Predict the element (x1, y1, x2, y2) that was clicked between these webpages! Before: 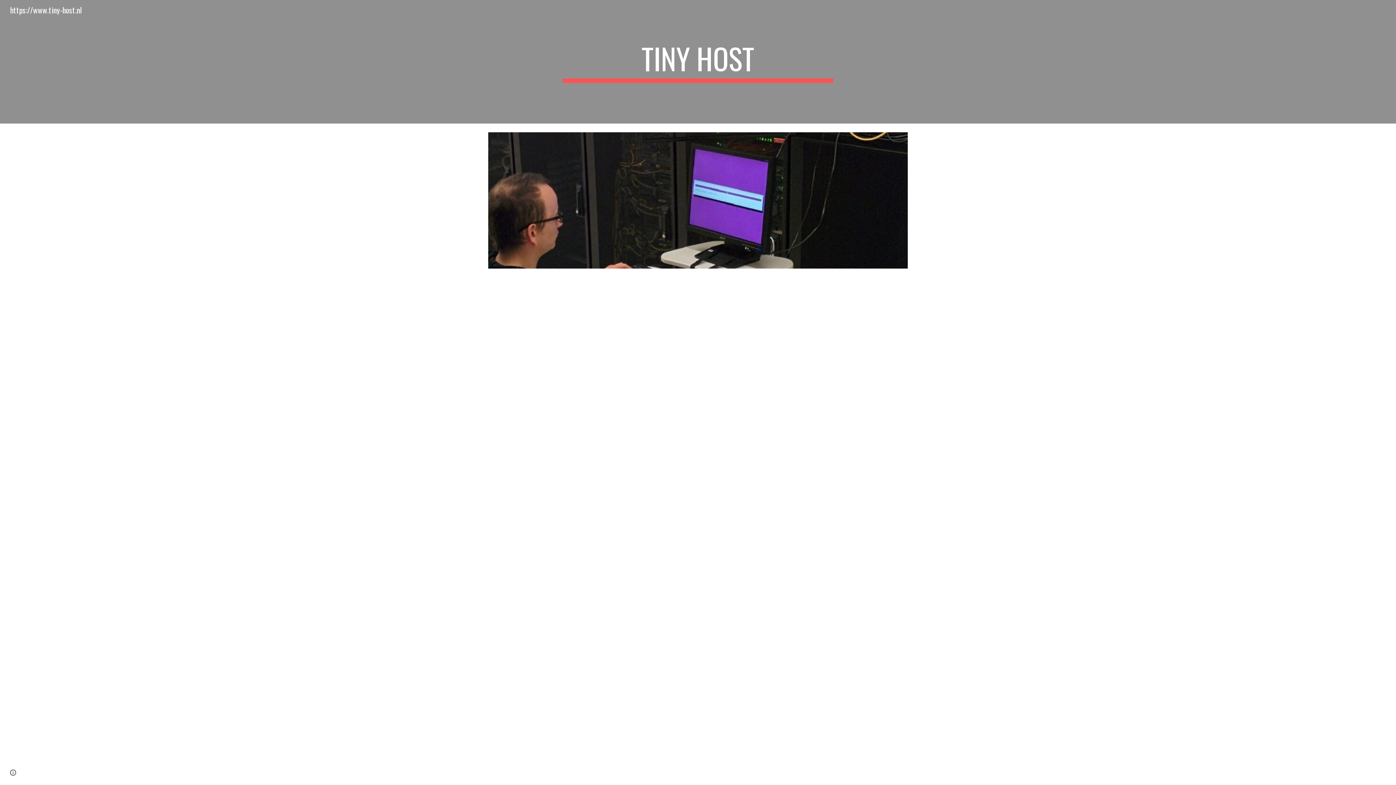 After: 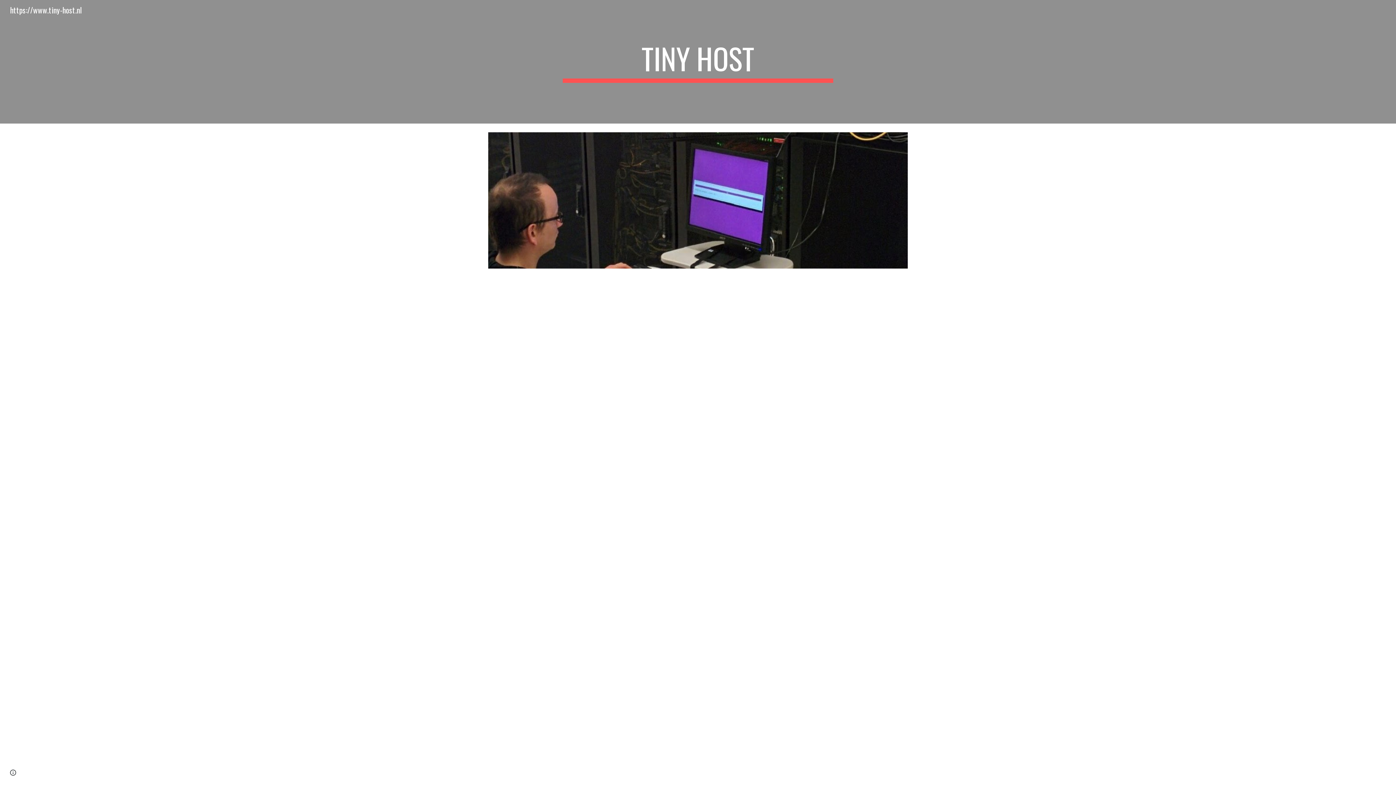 Action: label: https://www.tiny-host.nl bbox: (5, 3, 86, 14)